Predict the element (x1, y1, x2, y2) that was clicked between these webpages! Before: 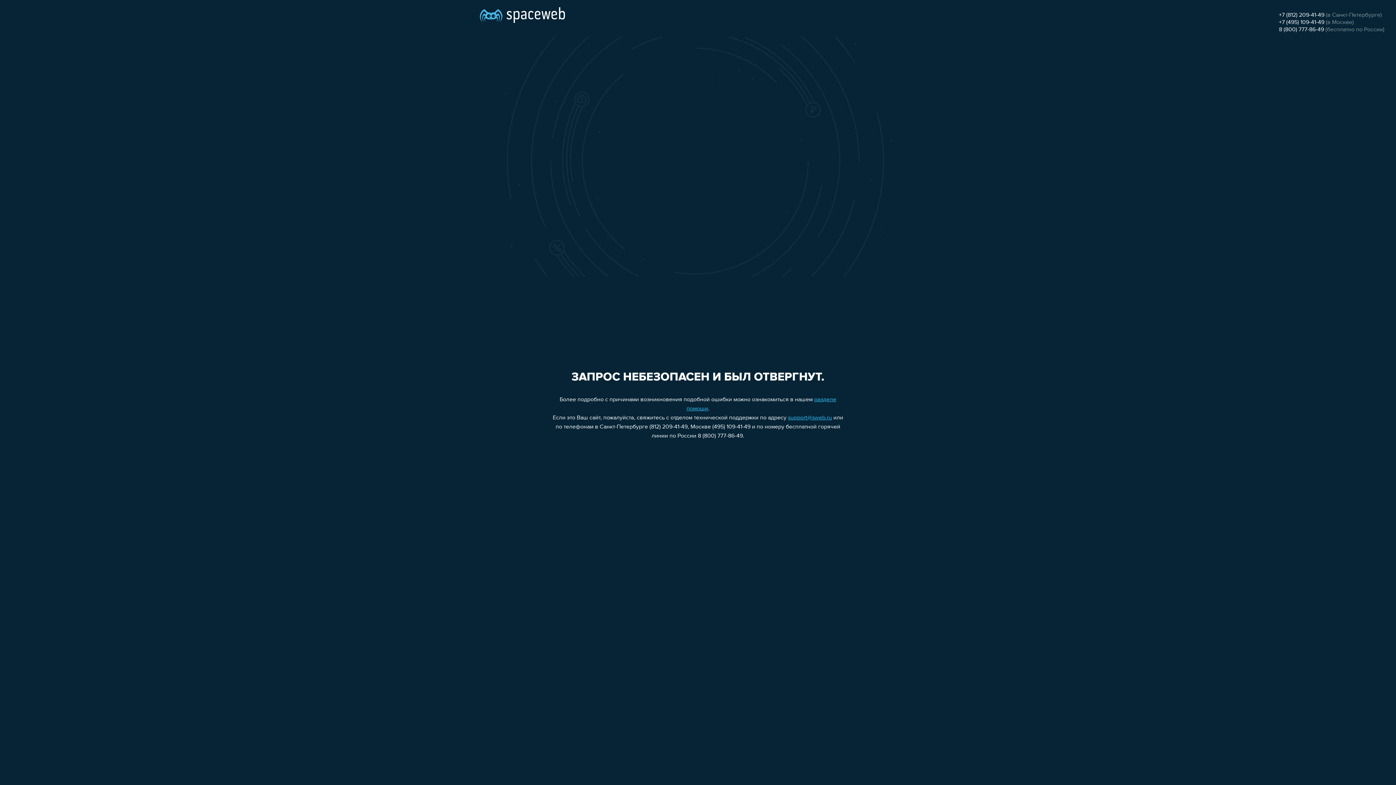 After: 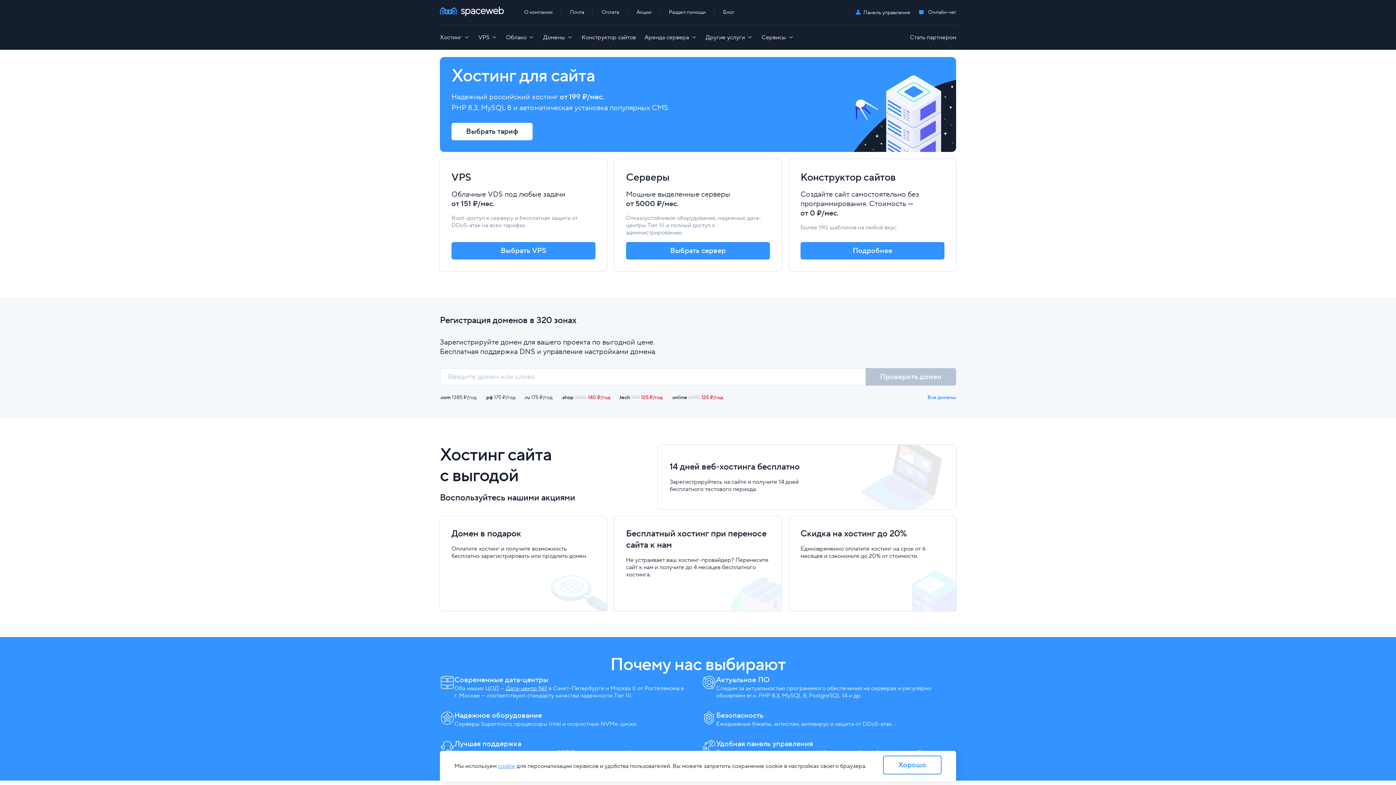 Action: bbox: (480, 0, 565, 25)